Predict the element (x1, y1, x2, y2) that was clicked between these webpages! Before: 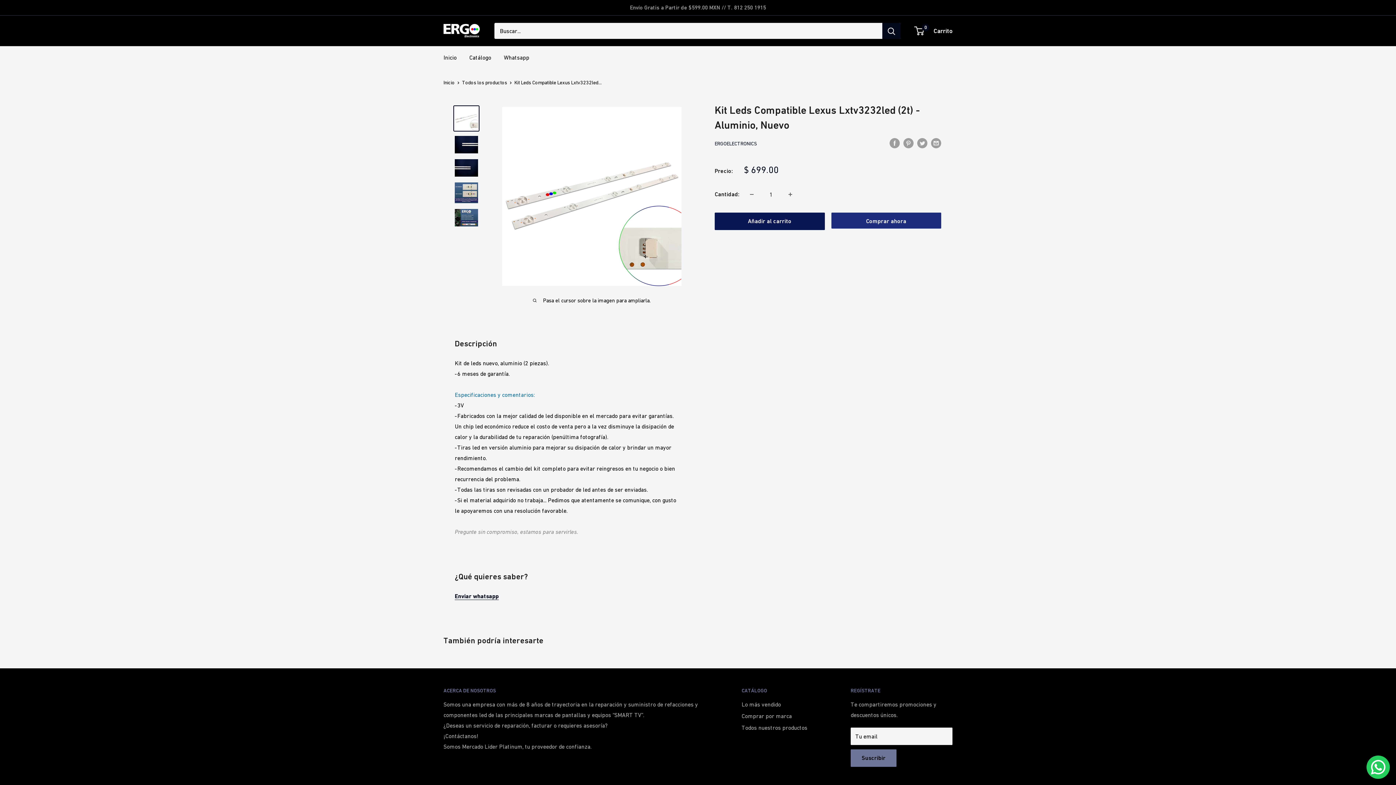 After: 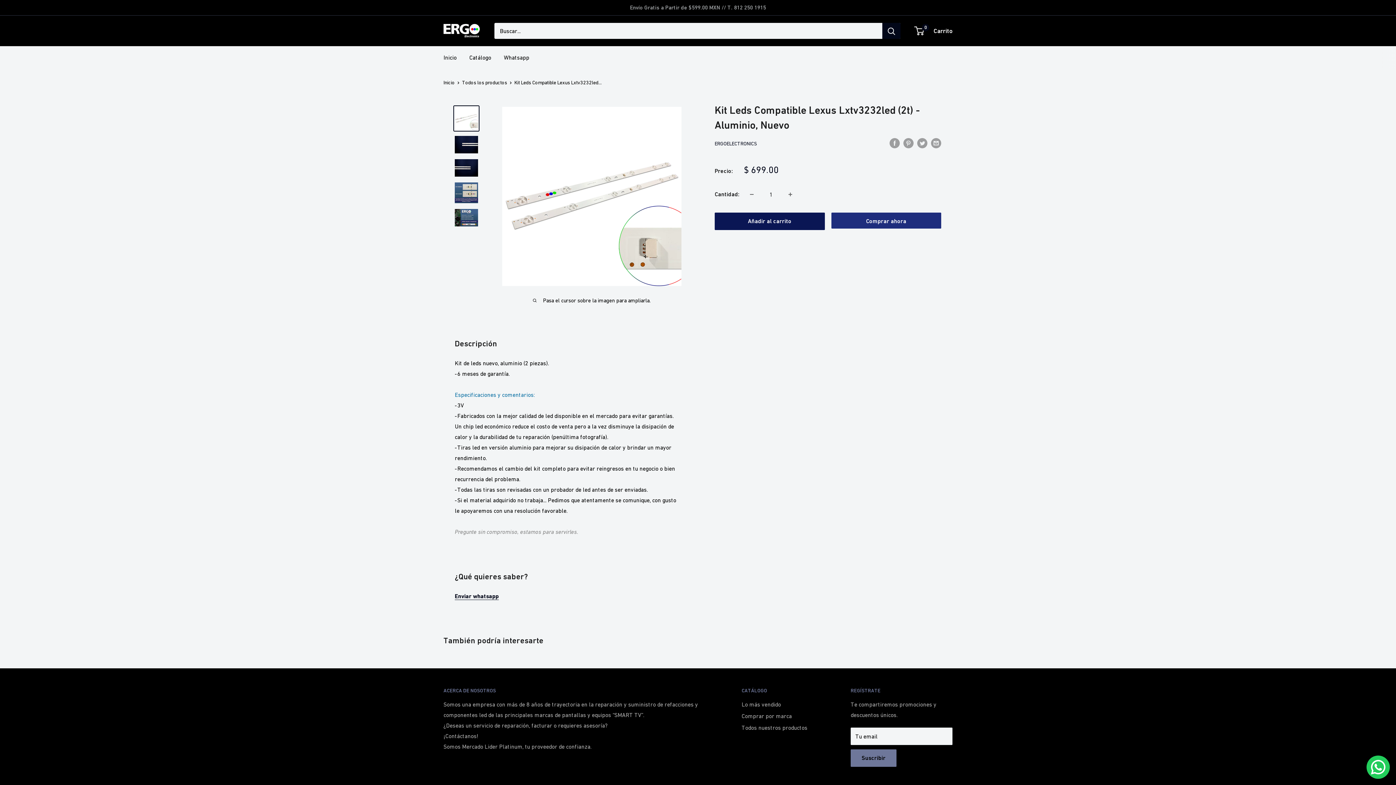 Action: bbox: (453, 105, 479, 131)